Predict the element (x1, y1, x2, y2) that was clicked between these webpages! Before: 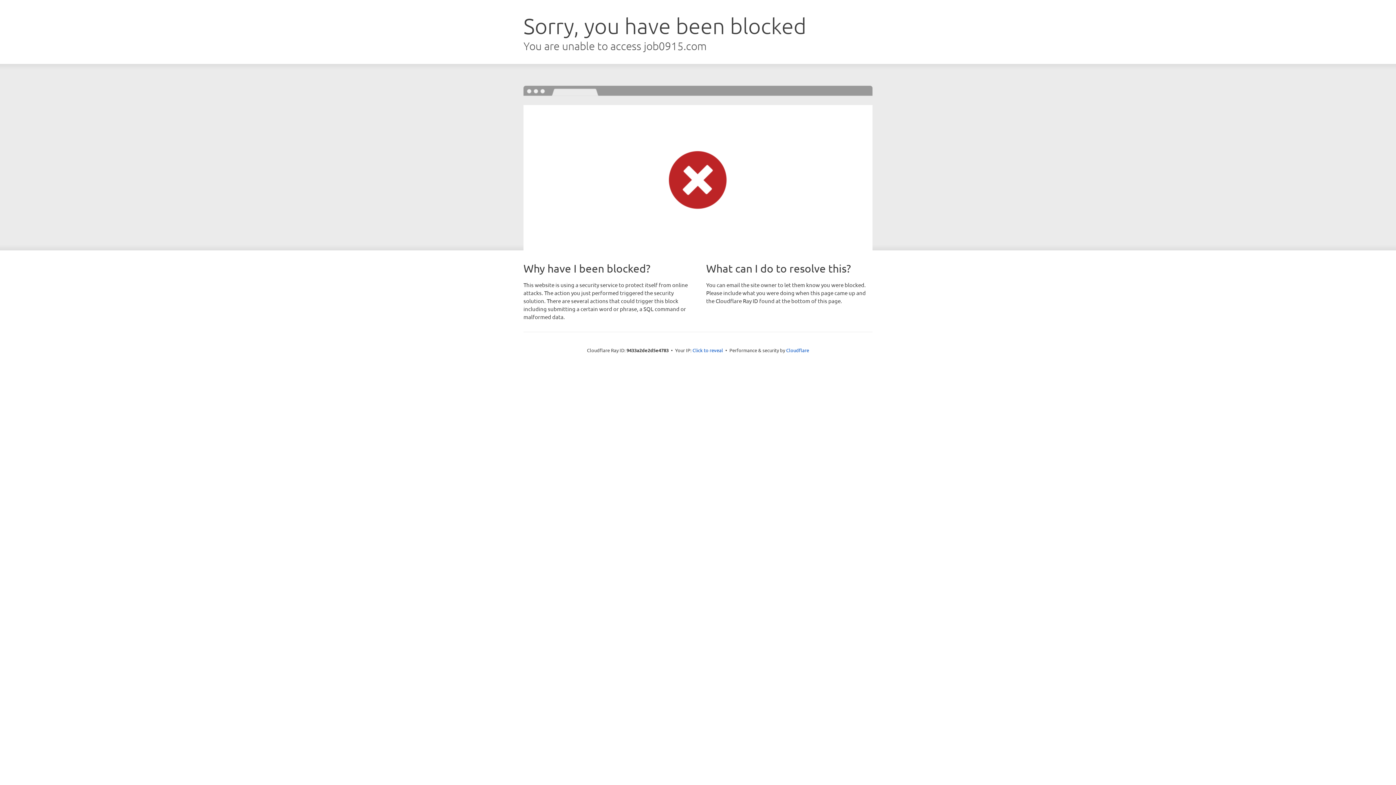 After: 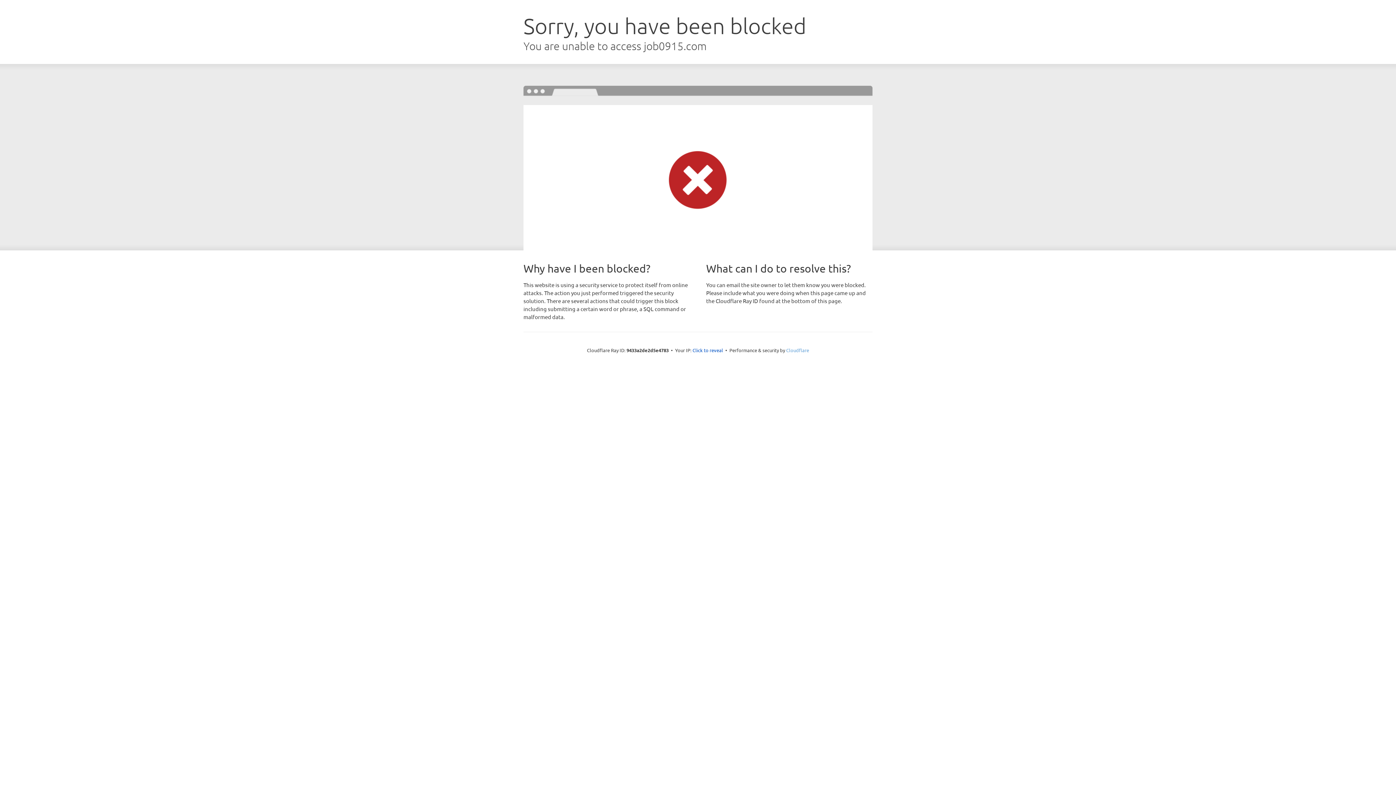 Action: label: Cloudflare bbox: (786, 347, 809, 353)